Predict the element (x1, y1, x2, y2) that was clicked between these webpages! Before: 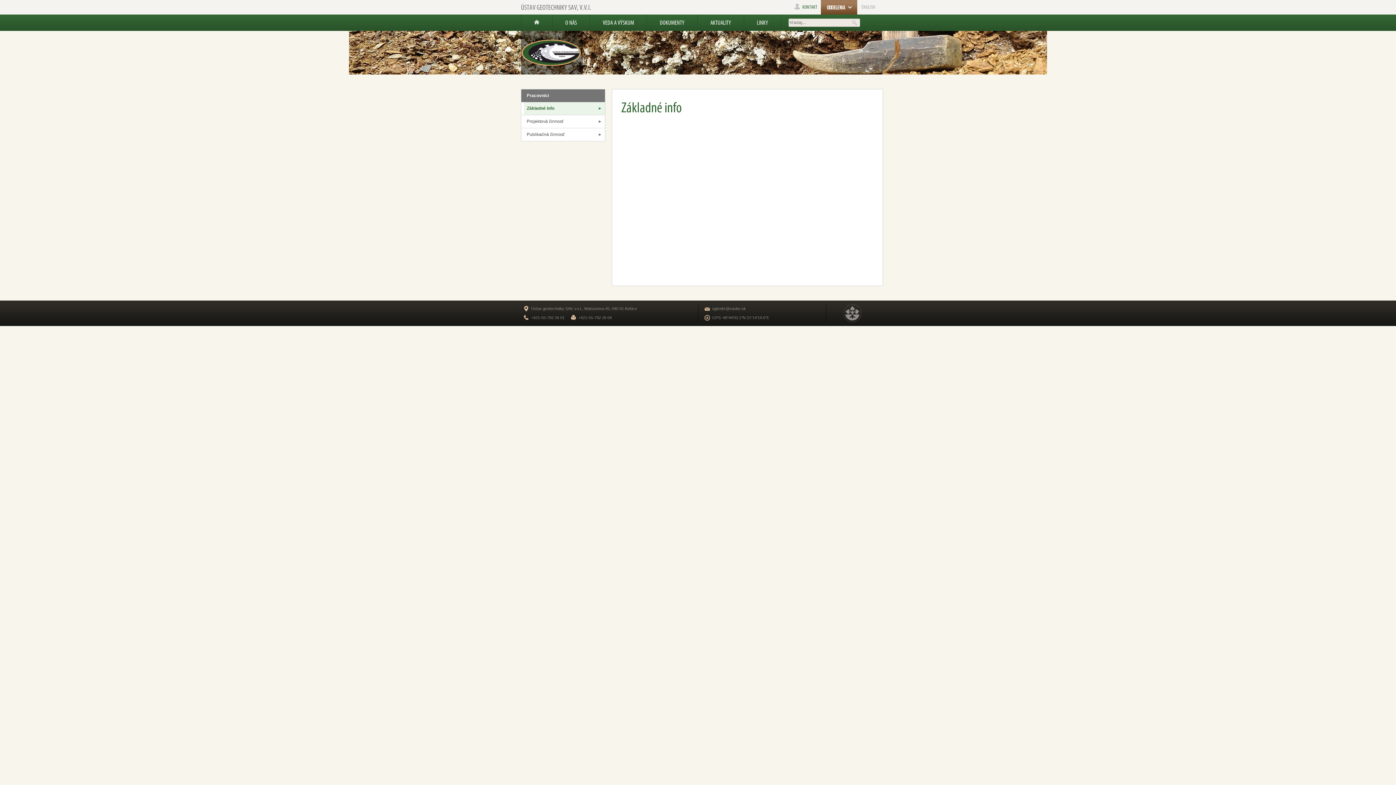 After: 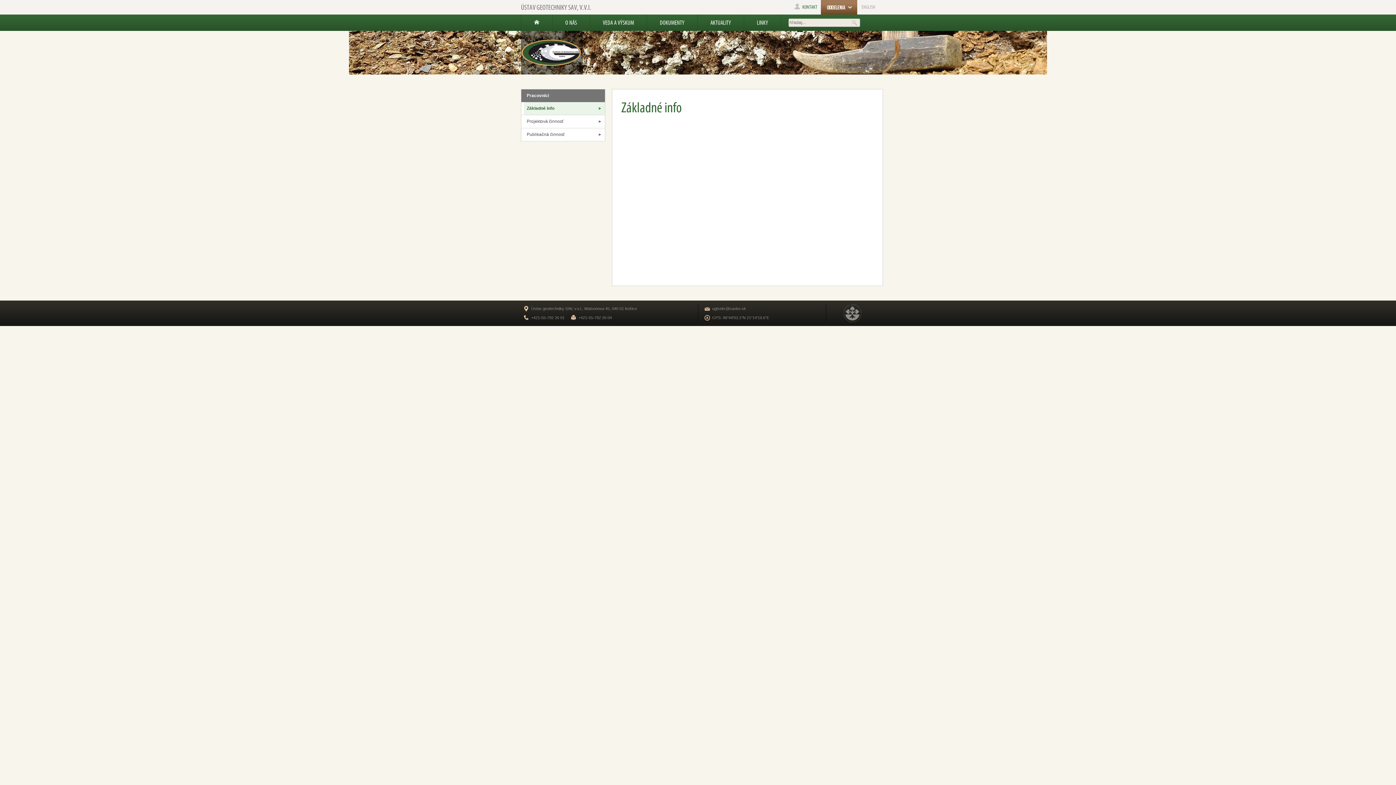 Action: label: Základné info bbox: (524, 102, 605, 114)